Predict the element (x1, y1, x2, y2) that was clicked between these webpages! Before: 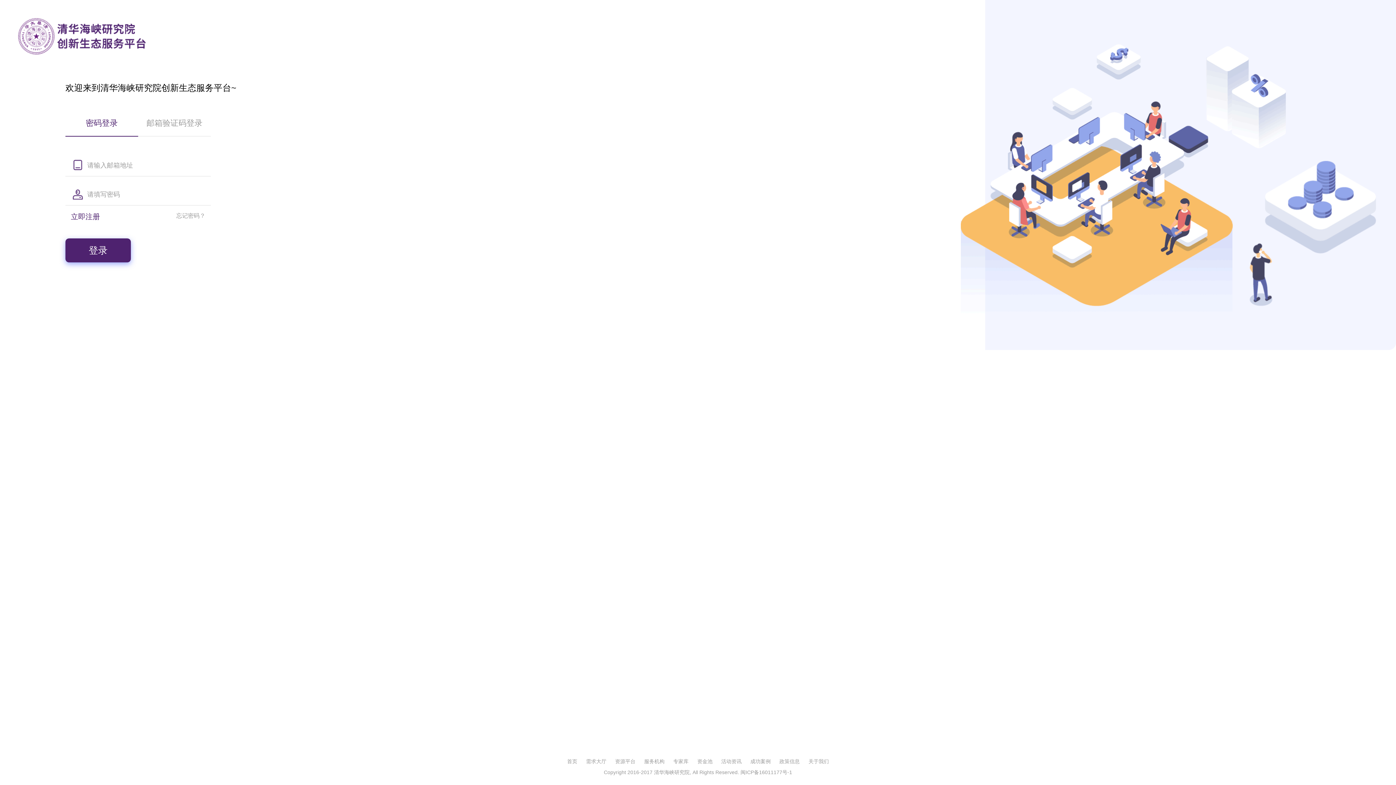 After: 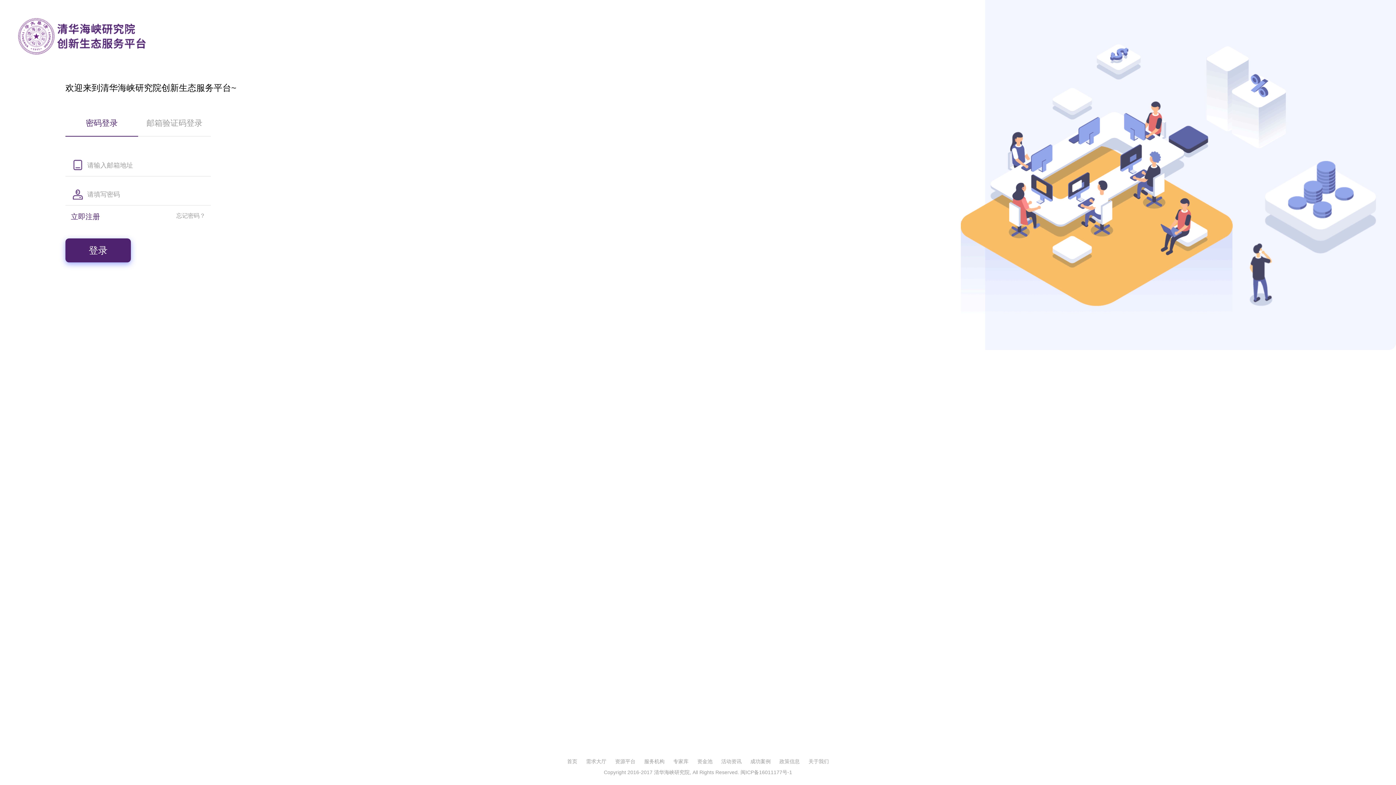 Action: label: Copyright 2016-2017 清华海峡研究院, All Rights Reserved. 闽ICP备16011177号-1 bbox: (604, 769, 792, 775)